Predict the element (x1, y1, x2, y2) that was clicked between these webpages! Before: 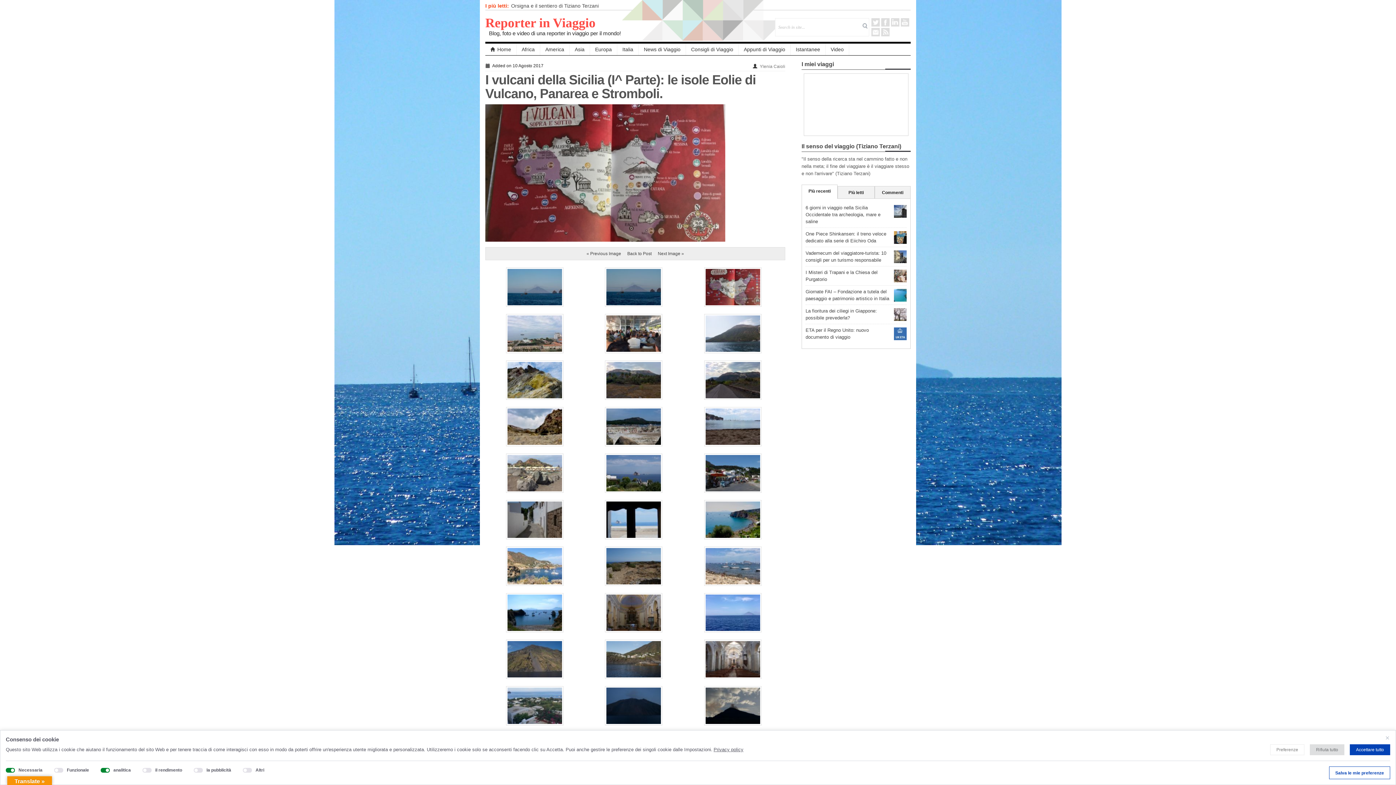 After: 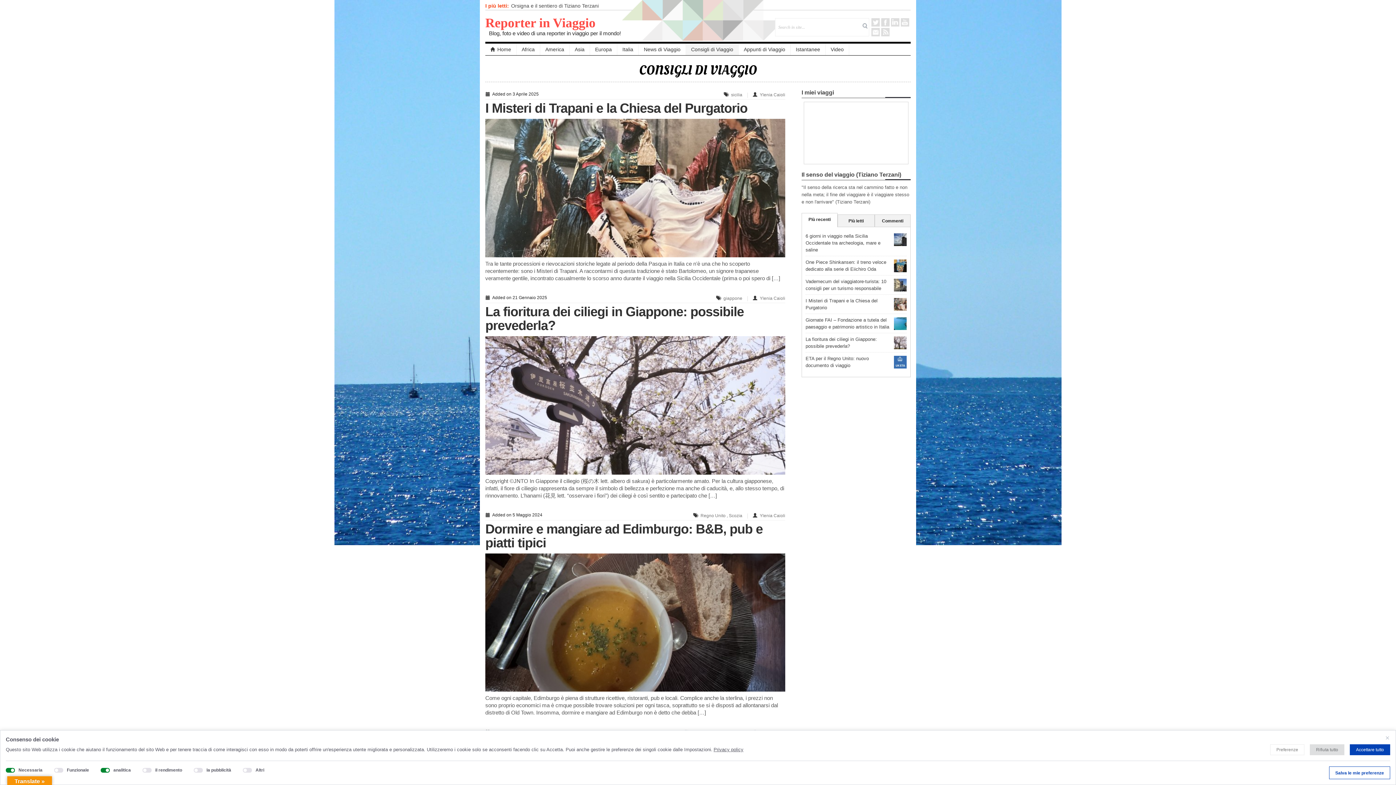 Action: bbox: (686, 43, 738, 55) label: Consigli di Viaggio